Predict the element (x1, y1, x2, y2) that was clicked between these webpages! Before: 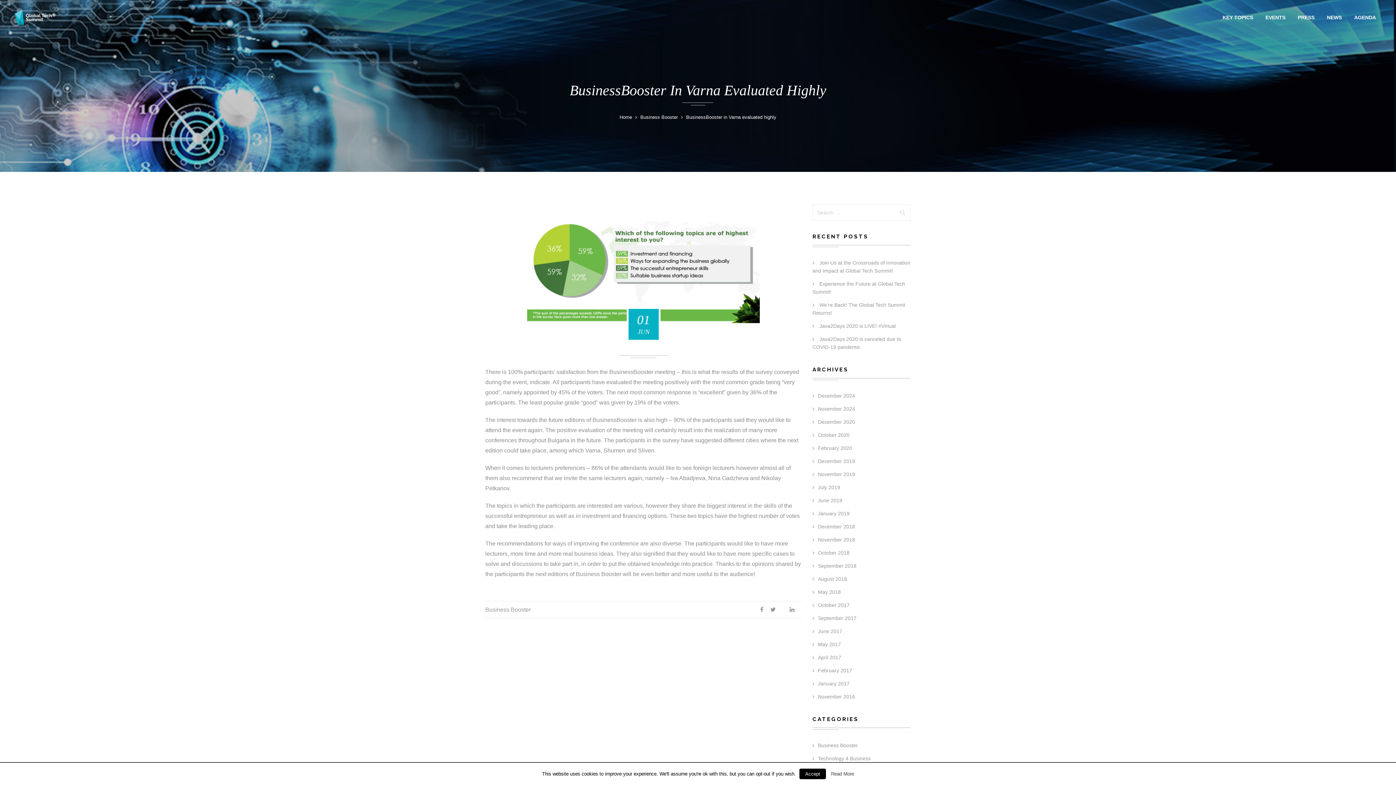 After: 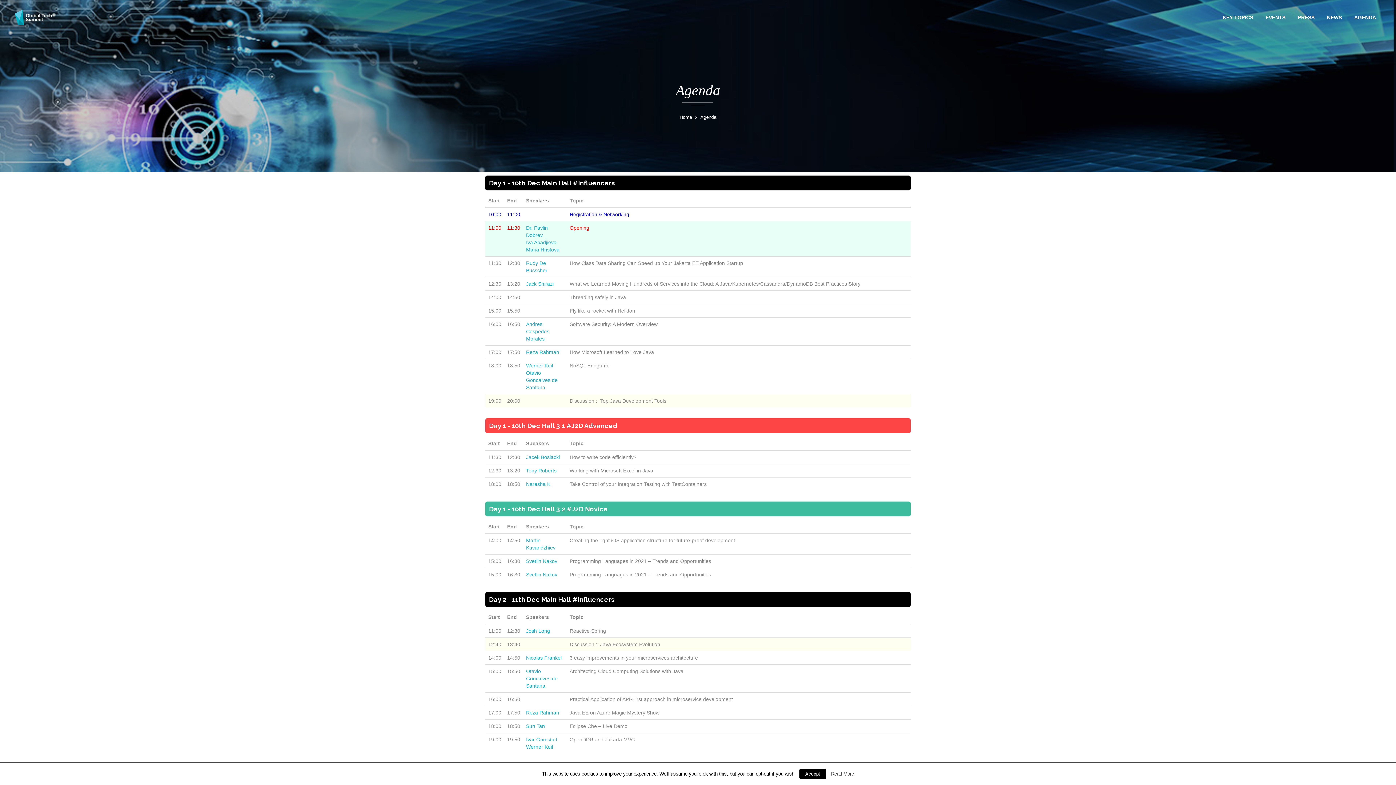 Action: bbox: (1354, 13, 1376, 21) label: AGENDA